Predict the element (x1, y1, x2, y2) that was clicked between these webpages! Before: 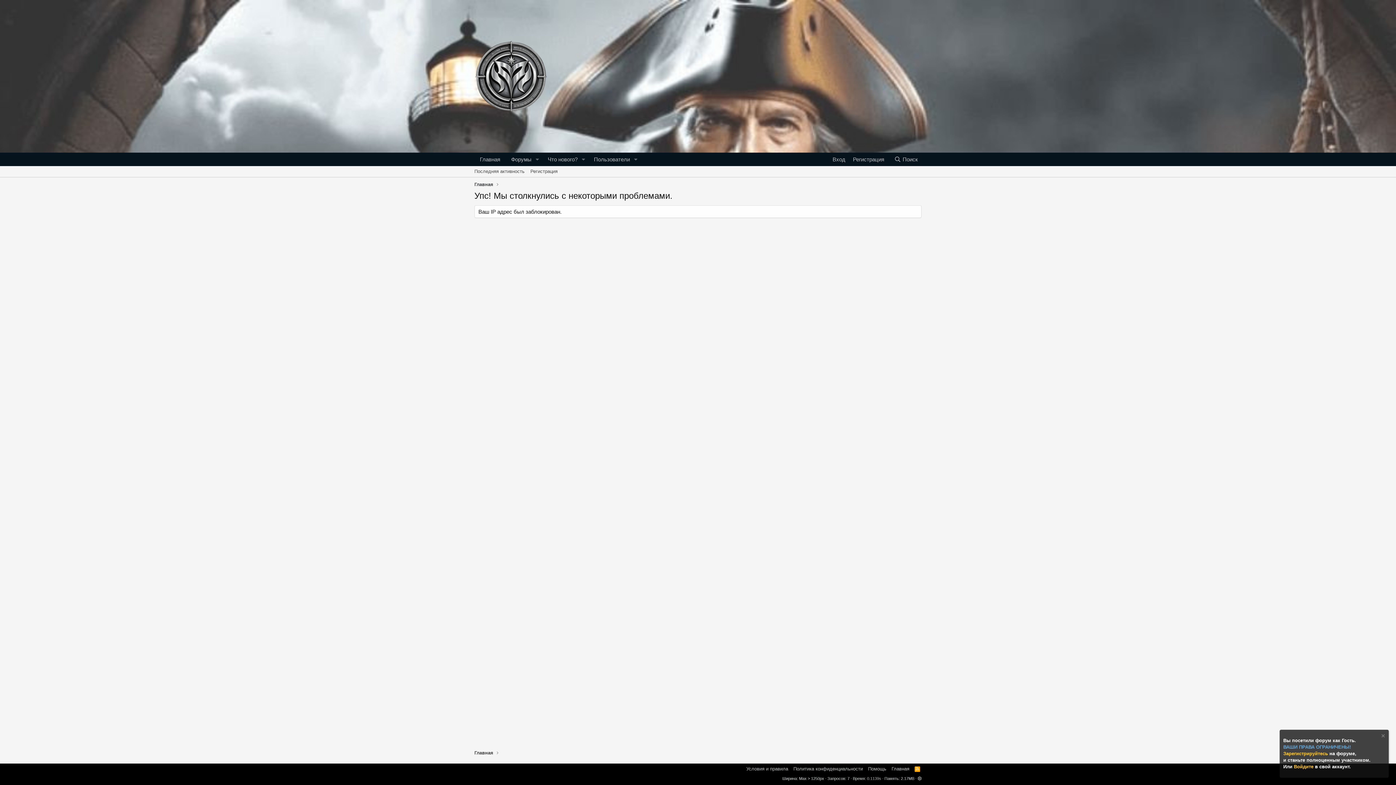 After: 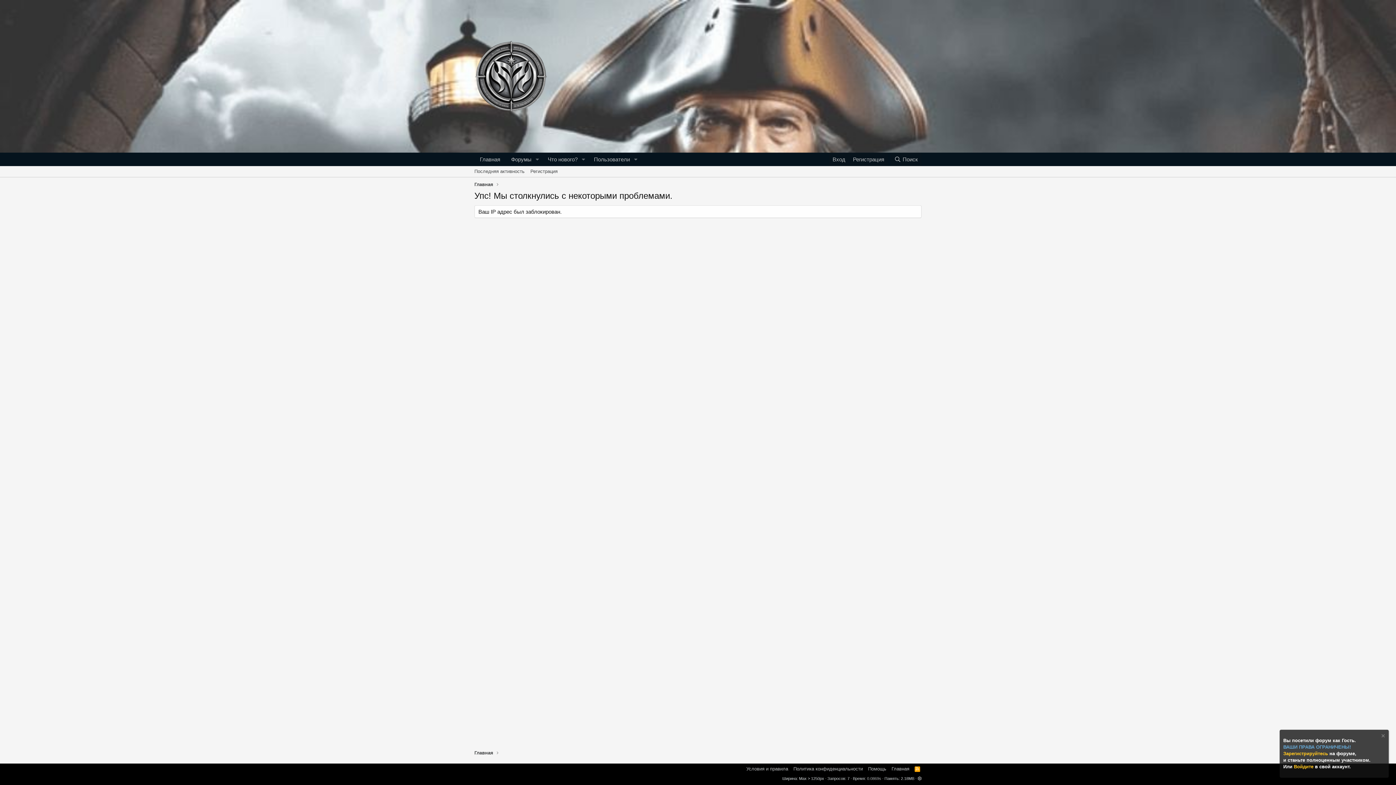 Action: label: Главная bbox: (474, 152, 505, 166)